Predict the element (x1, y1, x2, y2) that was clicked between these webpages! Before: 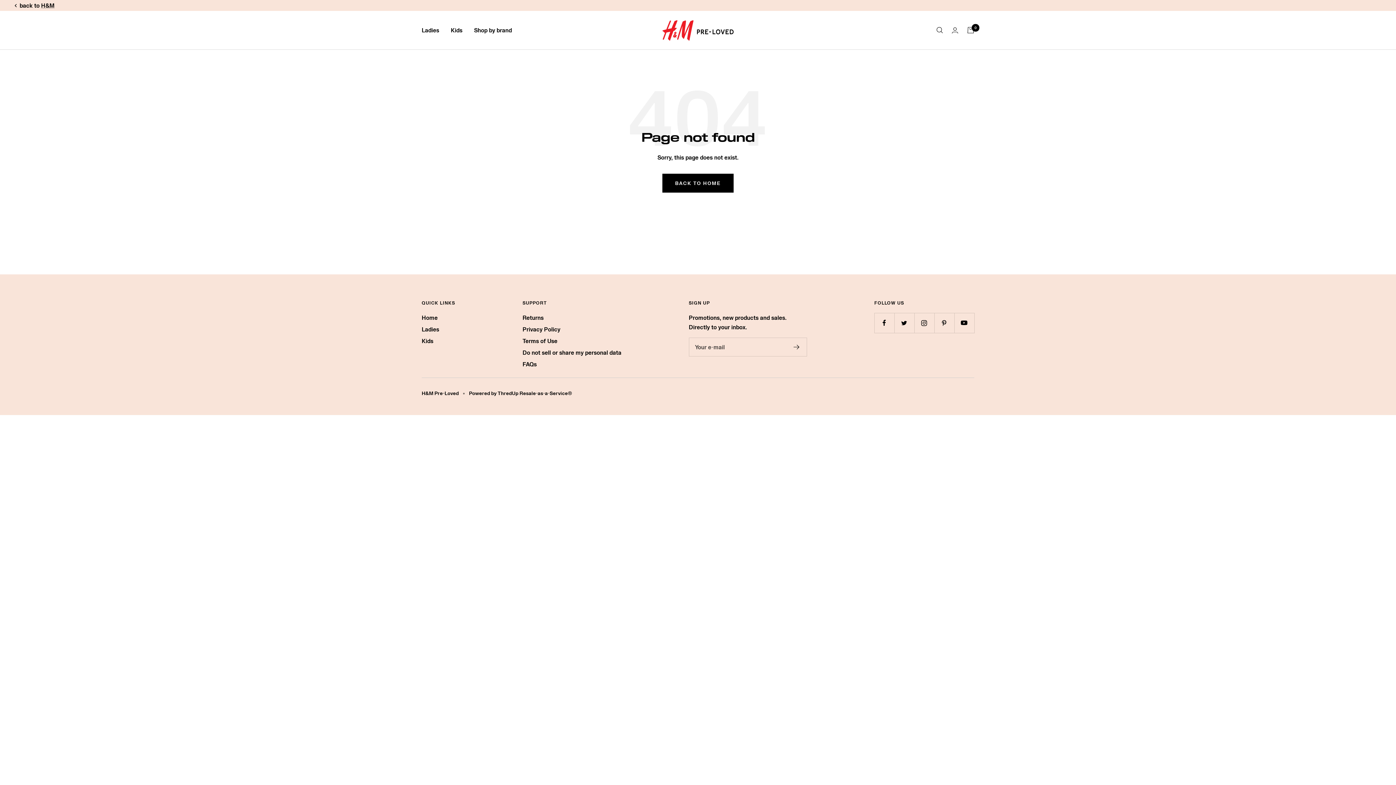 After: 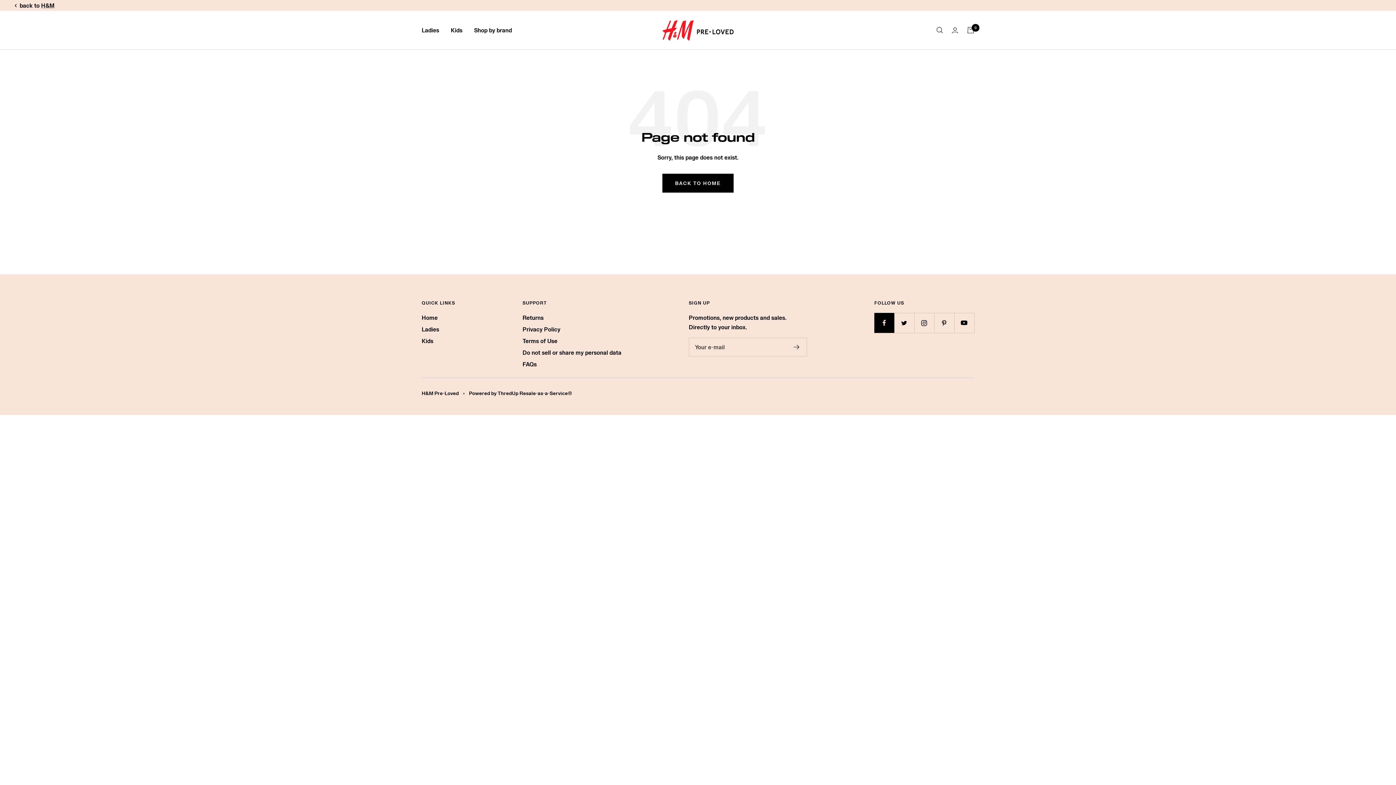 Action: label: Follow us on Facebook bbox: (874, 313, 894, 333)